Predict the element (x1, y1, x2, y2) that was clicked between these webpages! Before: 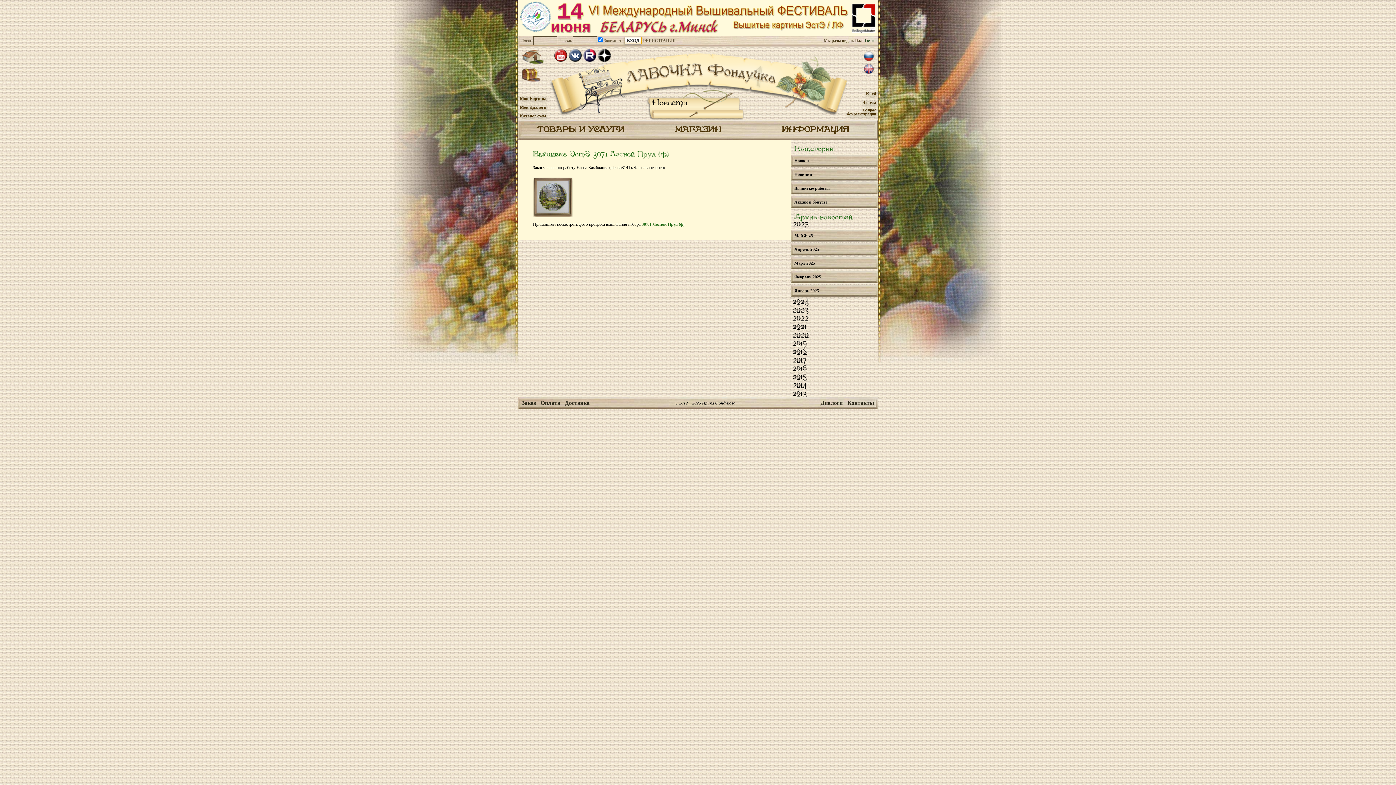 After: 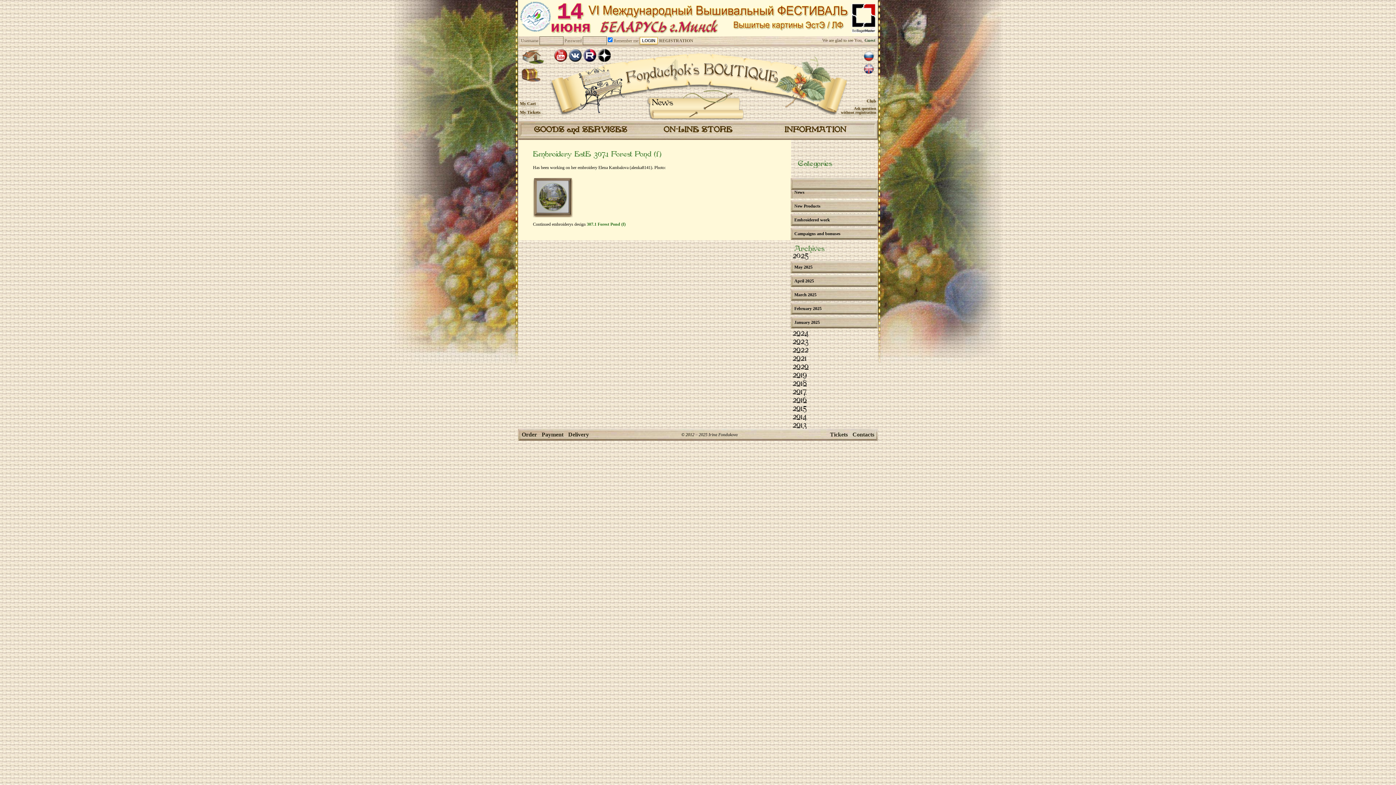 Action: bbox: (863, 63, 874, 74)